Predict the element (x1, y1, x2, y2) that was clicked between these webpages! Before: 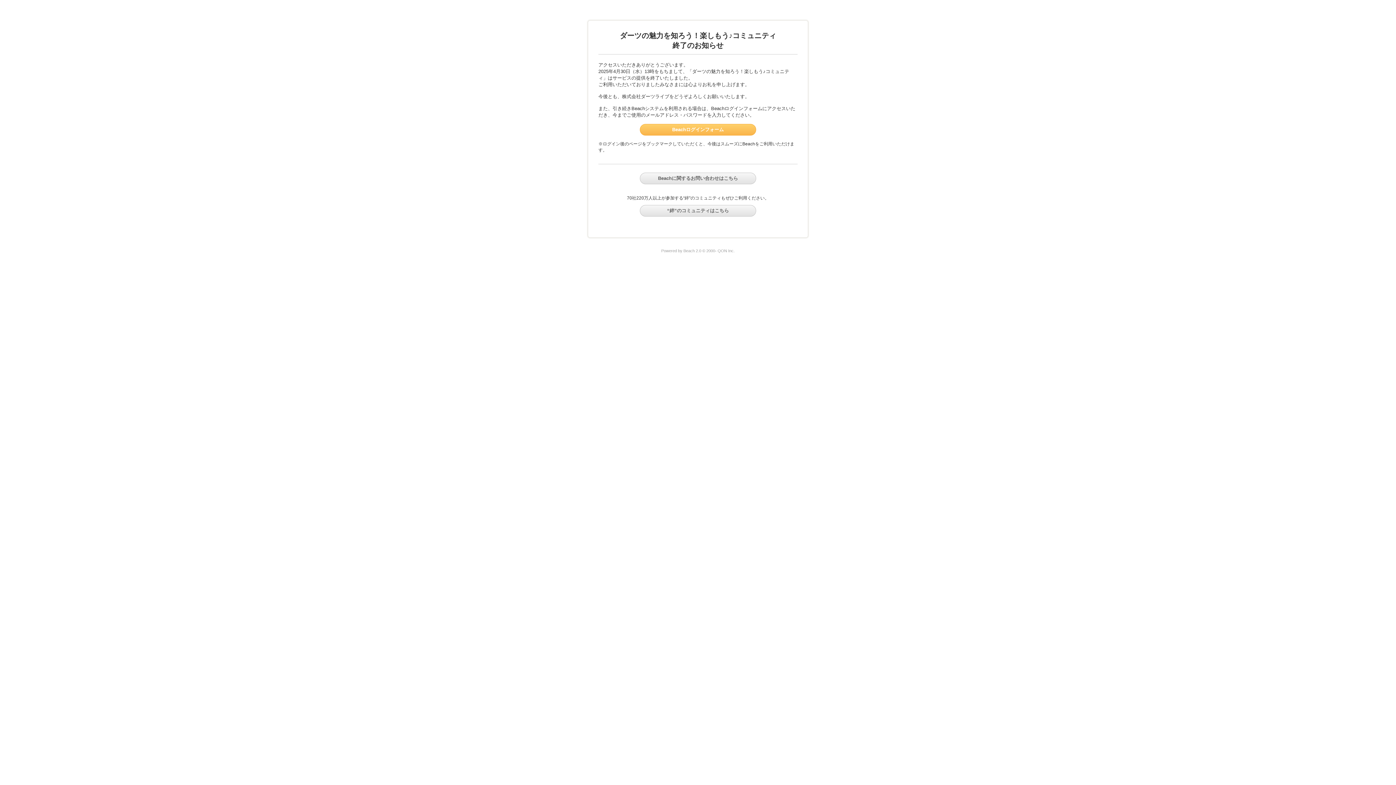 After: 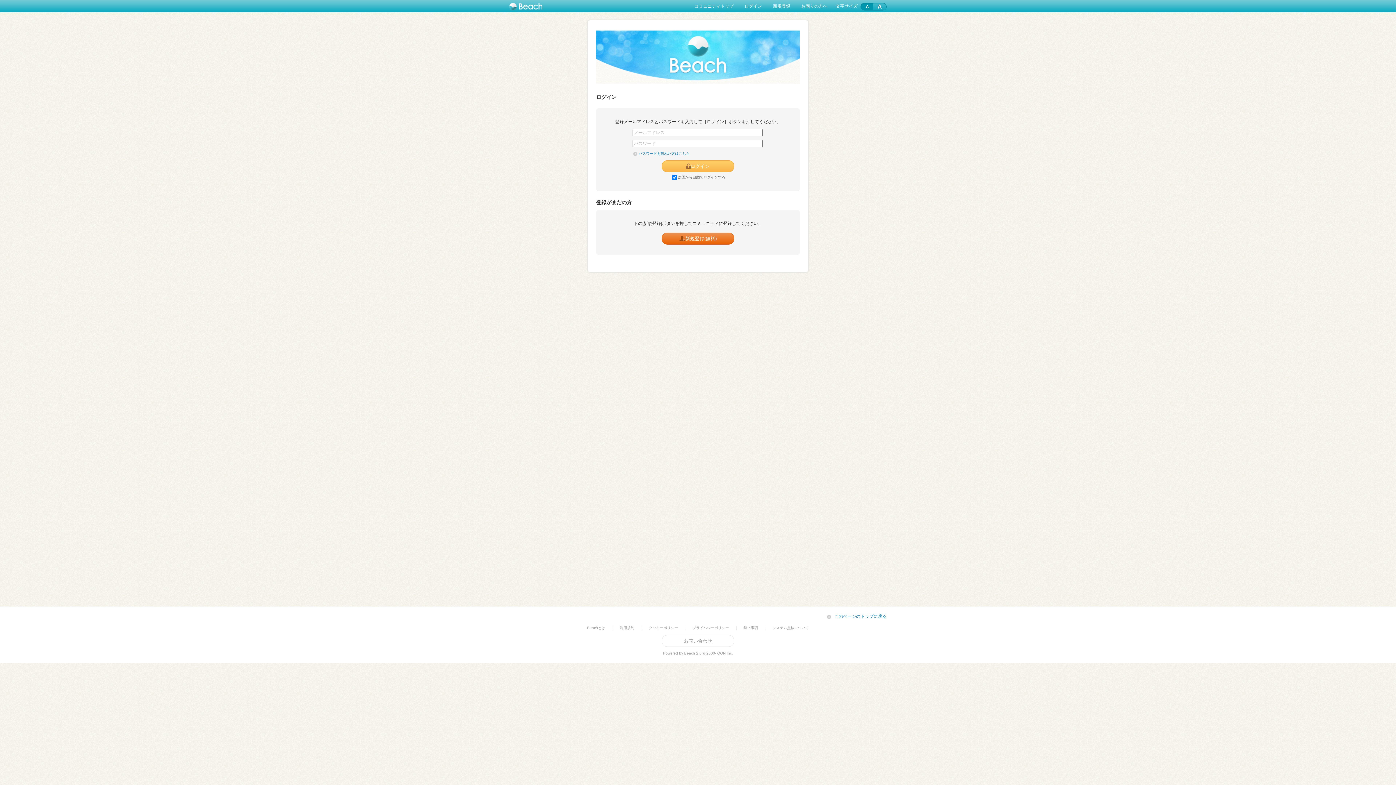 Action: label: Beachログインフォーム bbox: (640, 124, 756, 135)